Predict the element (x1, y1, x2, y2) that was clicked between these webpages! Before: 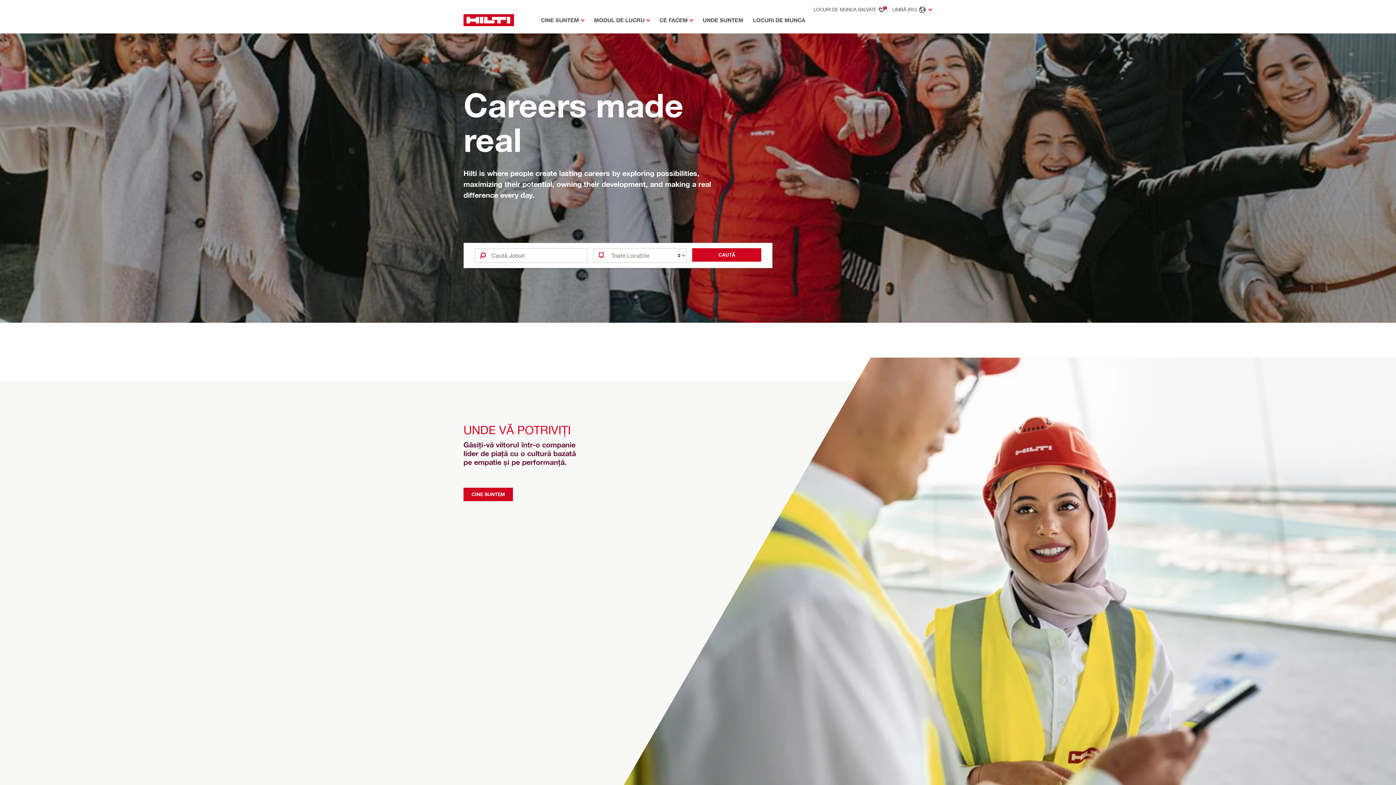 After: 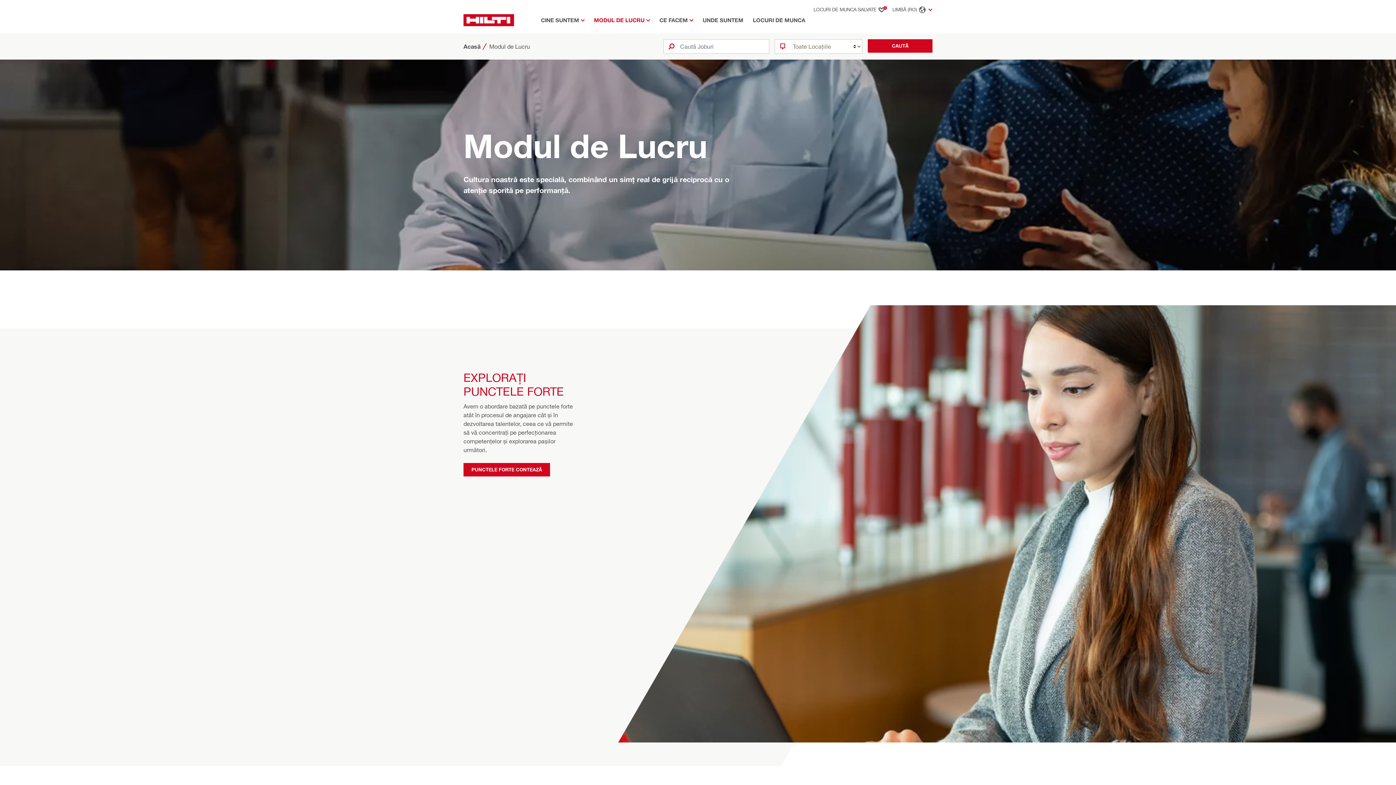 Action: label: MODUL DE LUCRU bbox: (591, 13, 653, 33)